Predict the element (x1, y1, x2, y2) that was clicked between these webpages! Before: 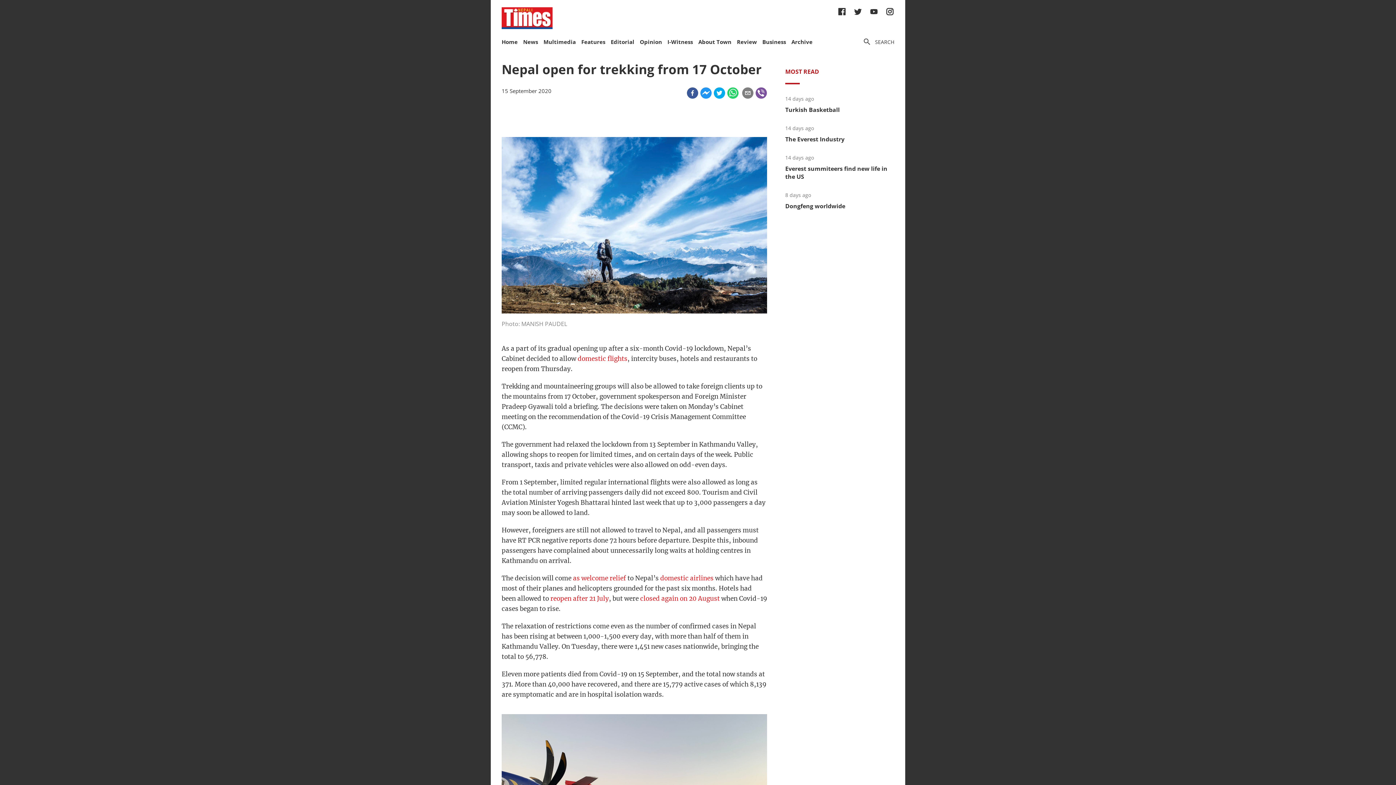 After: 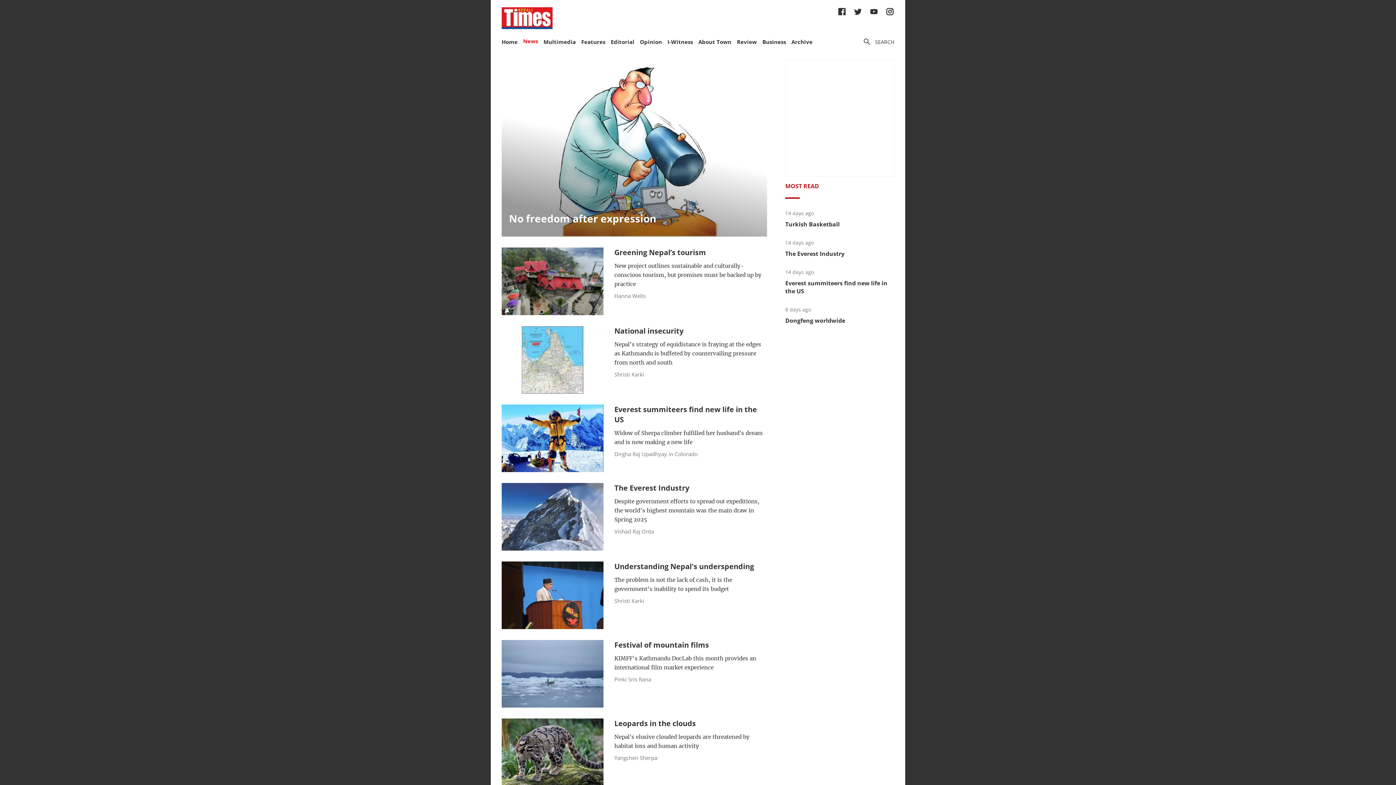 Action: label: News bbox: (523, 38, 538, 45)